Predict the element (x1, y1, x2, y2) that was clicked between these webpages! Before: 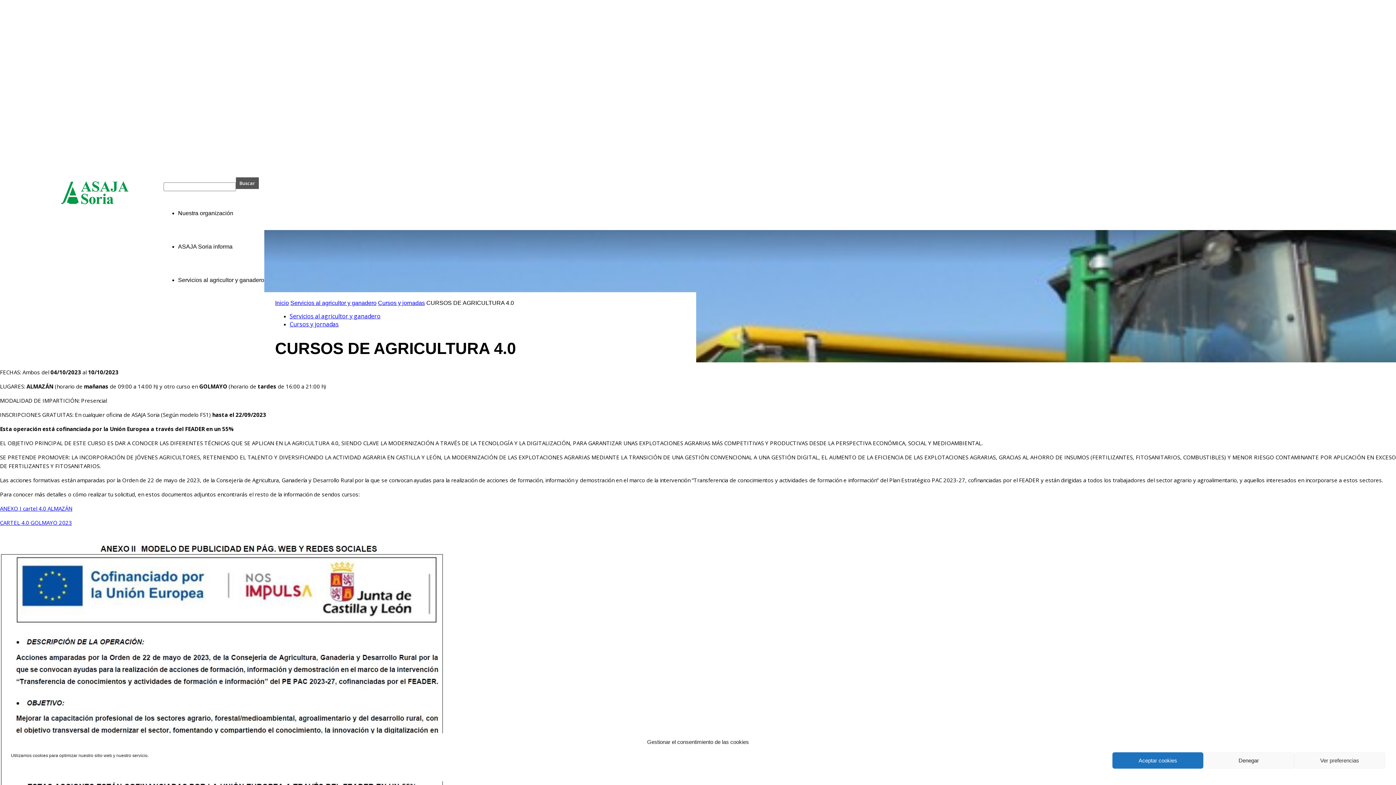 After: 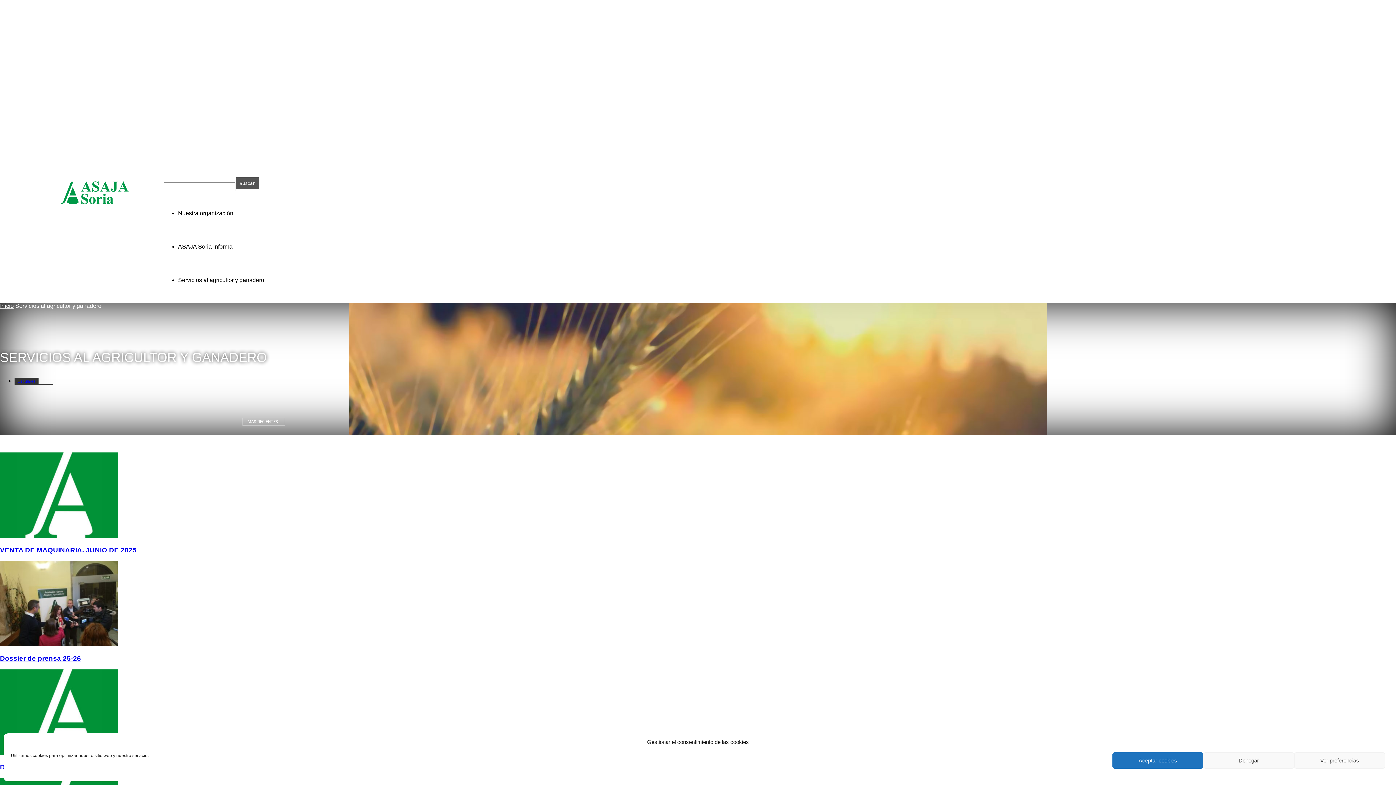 Action: bbox: (289, 312, 380, 320) label: Servicios al agricultor y ganadero